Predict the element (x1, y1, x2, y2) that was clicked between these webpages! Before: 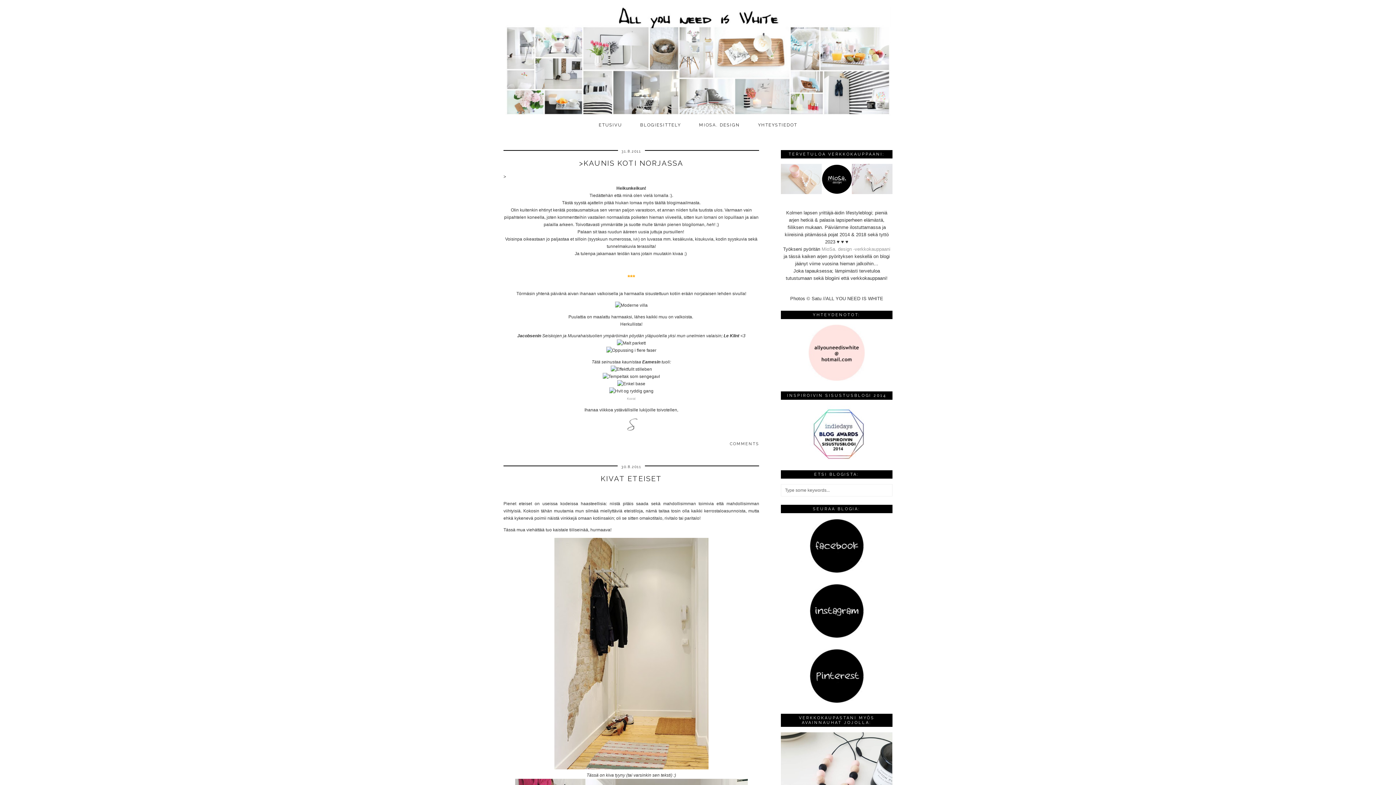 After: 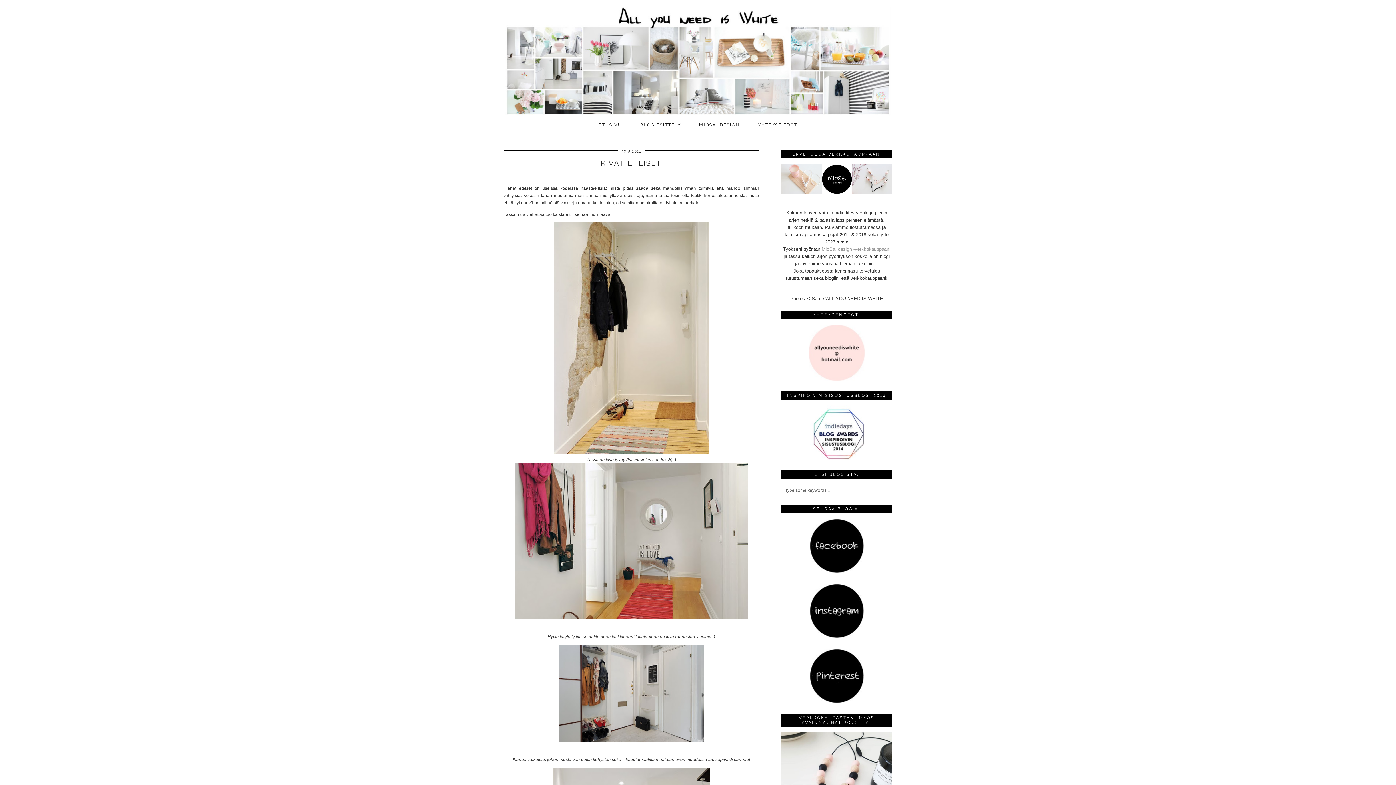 Action: label: KIVAT ETEISET bbox: (600, 474, 662, 483)